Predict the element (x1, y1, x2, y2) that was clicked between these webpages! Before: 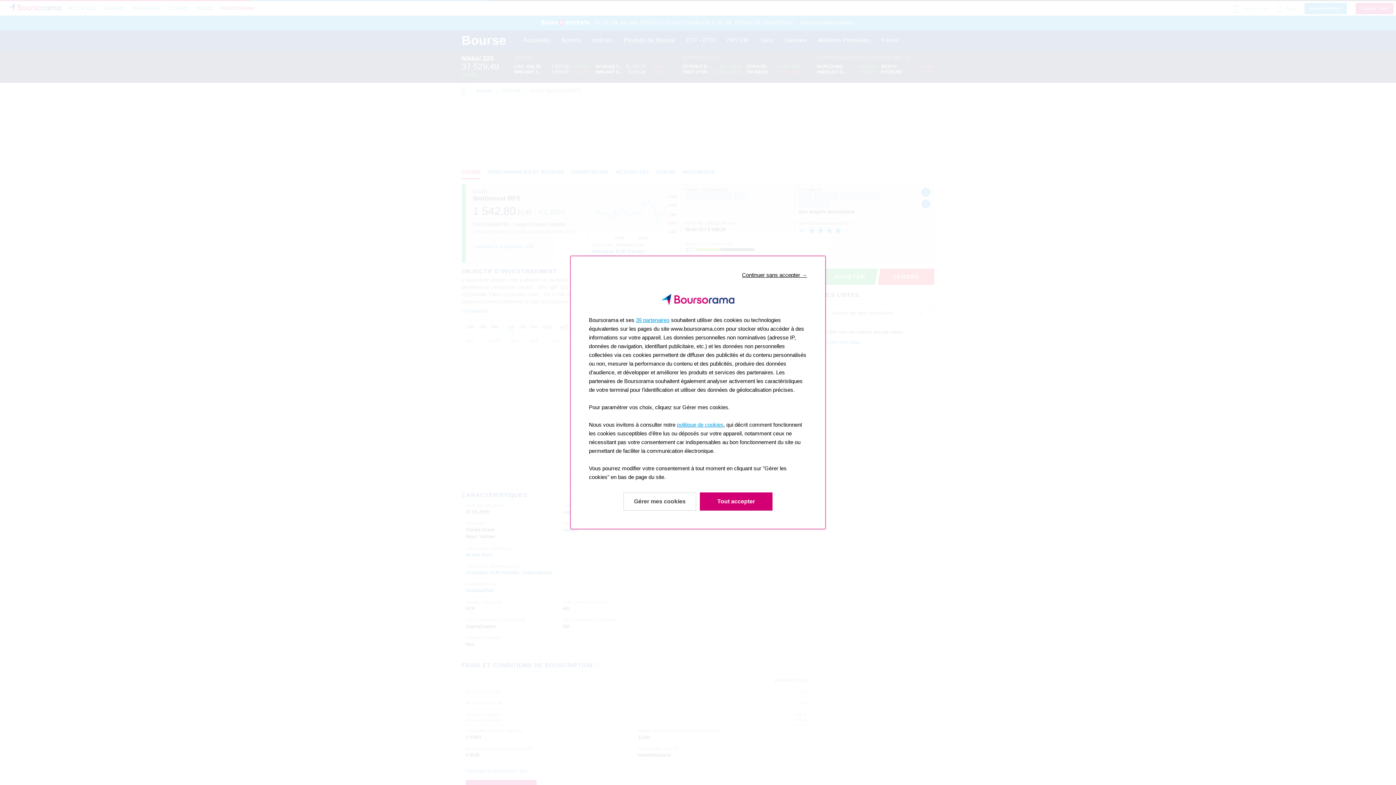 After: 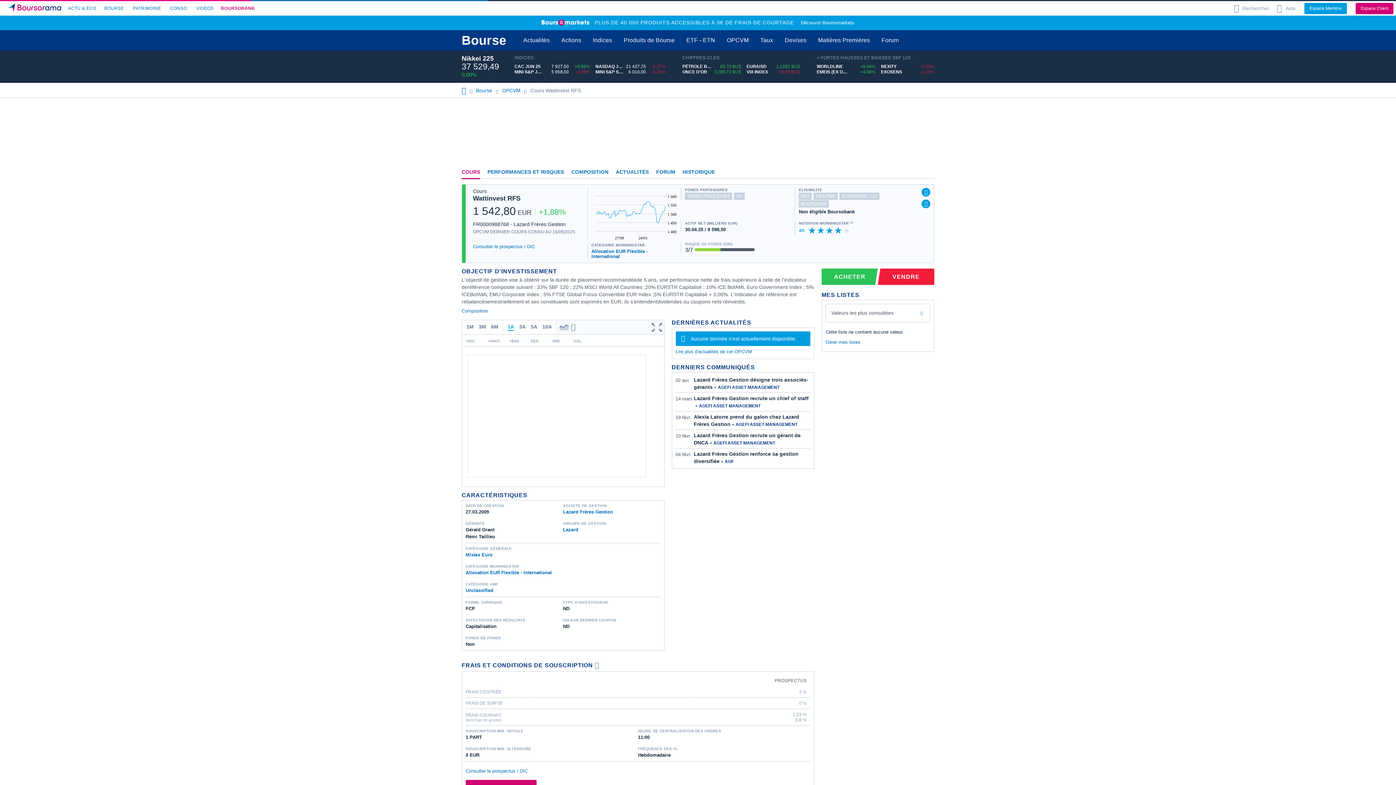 Action: label: Accepter & Fermer: Accepter notre traitement des données et fermer bbox: (700, 492, 772, 510)